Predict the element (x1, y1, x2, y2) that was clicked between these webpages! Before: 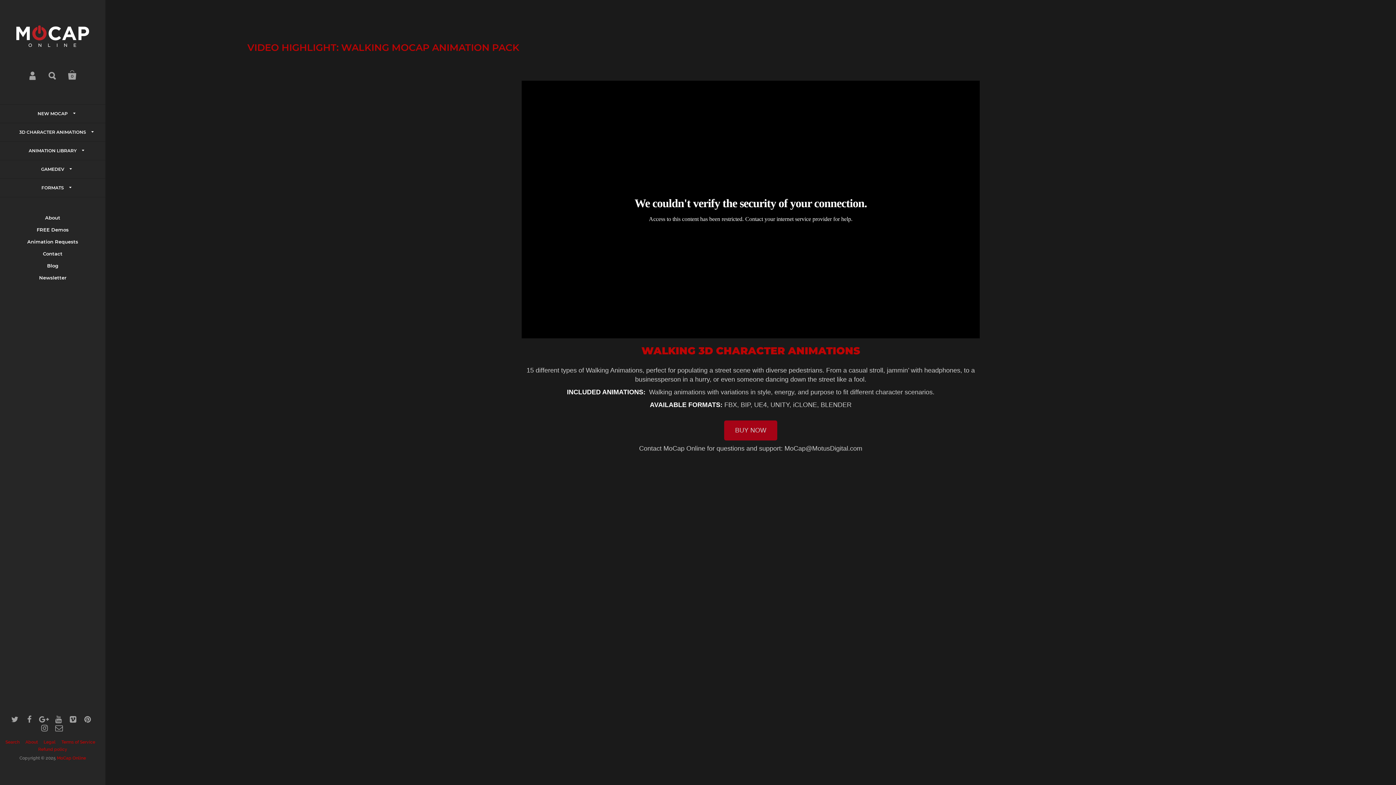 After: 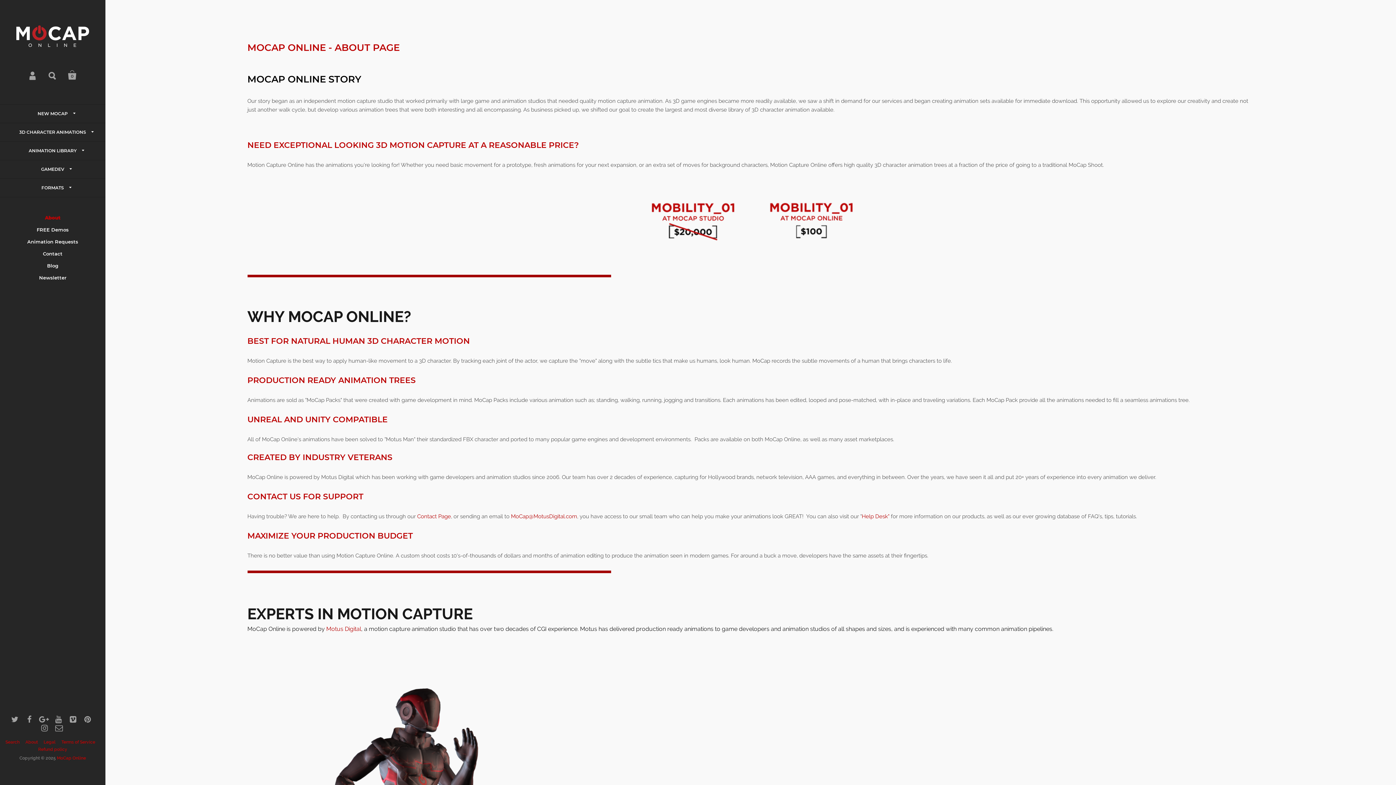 Action: label: About bbox: (37, 212, 67, 224)